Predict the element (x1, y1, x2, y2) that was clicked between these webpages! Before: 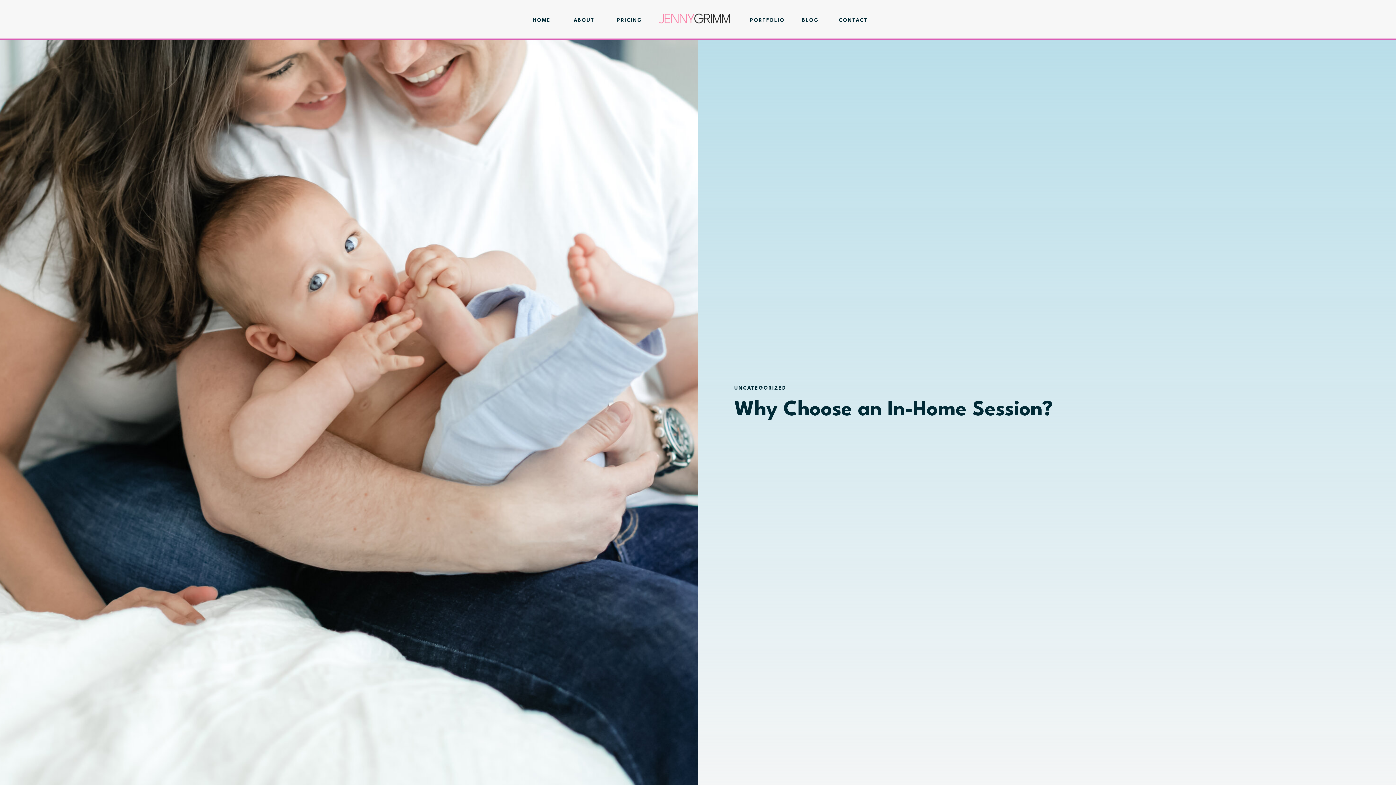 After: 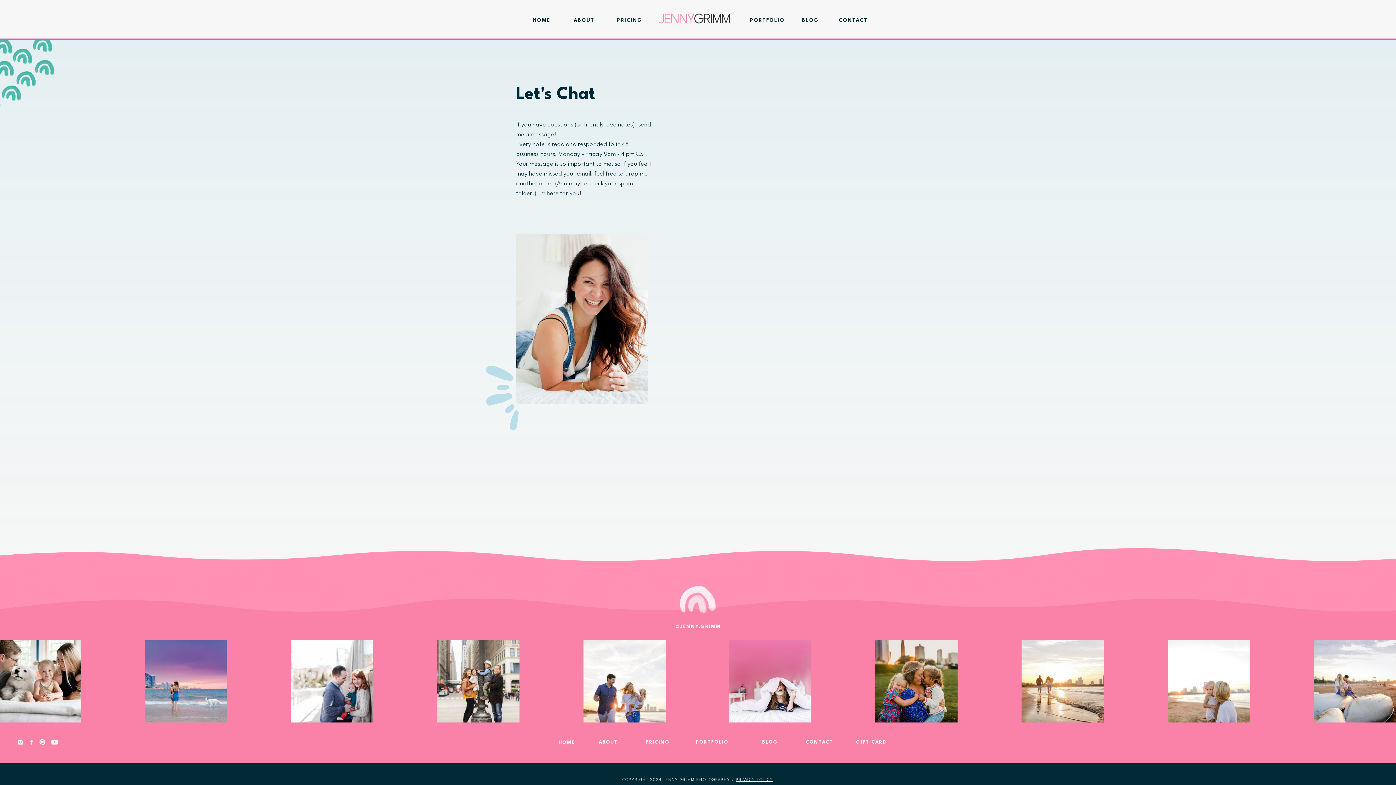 Action: label: CONTACT bbox: (838, 16, 866, 23)